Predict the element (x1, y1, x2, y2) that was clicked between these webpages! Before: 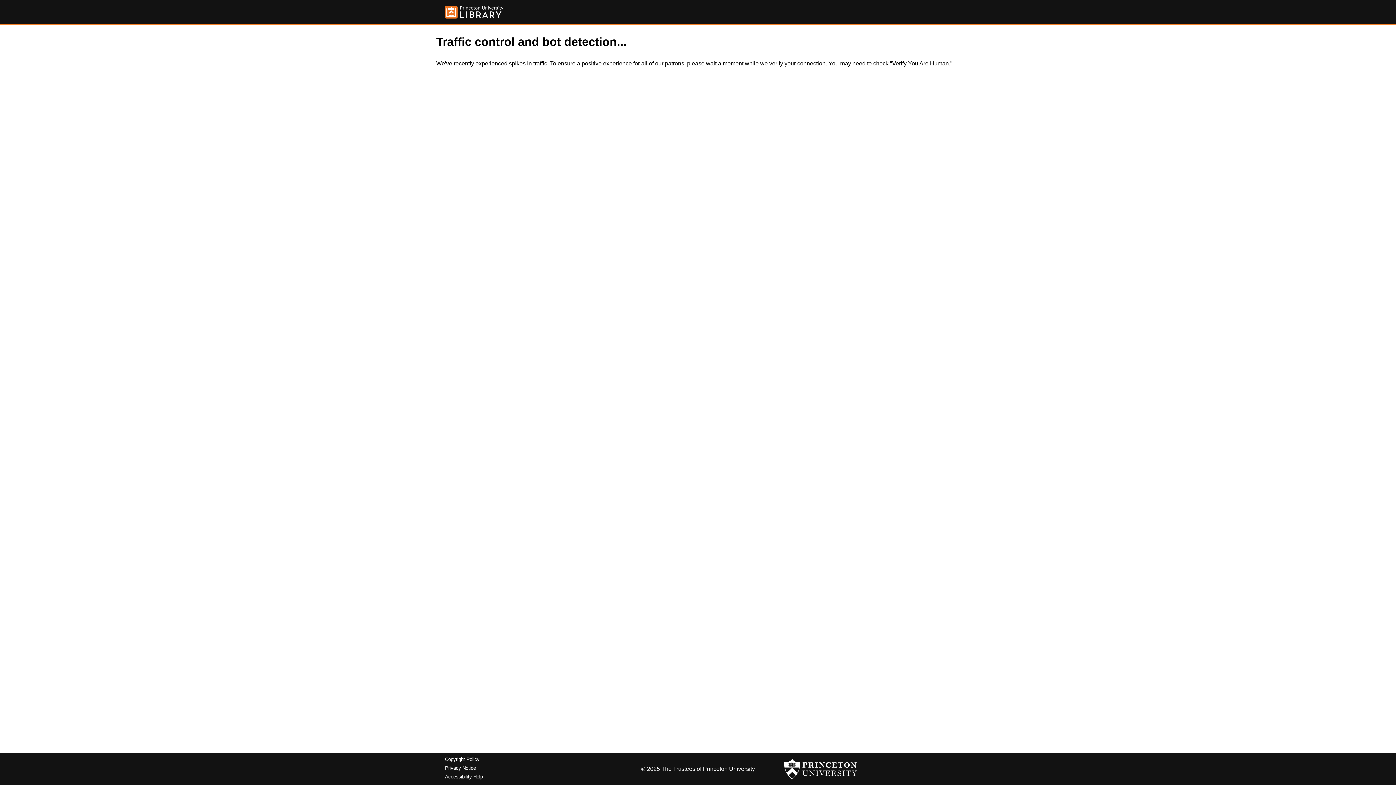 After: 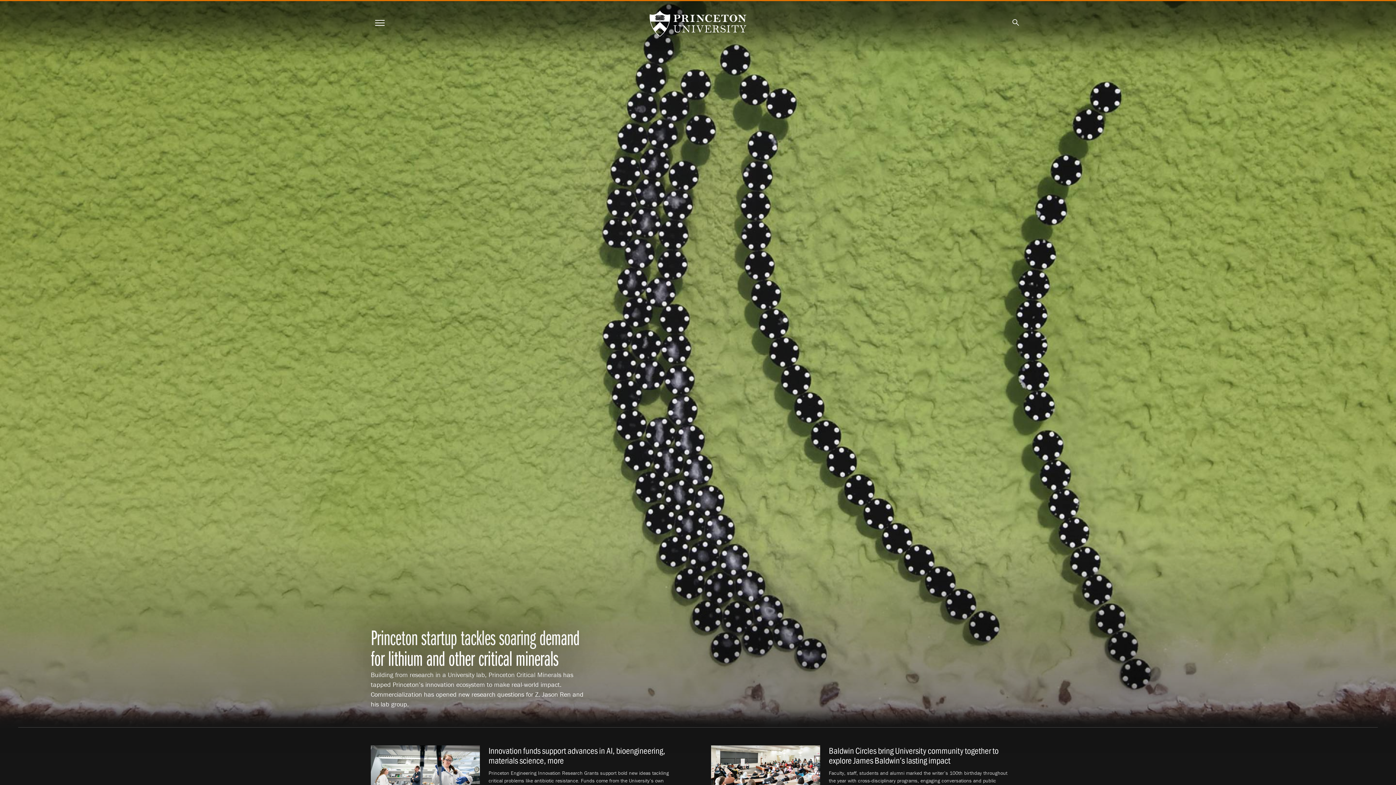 Action: bbox: (784, 756, 857, 782)